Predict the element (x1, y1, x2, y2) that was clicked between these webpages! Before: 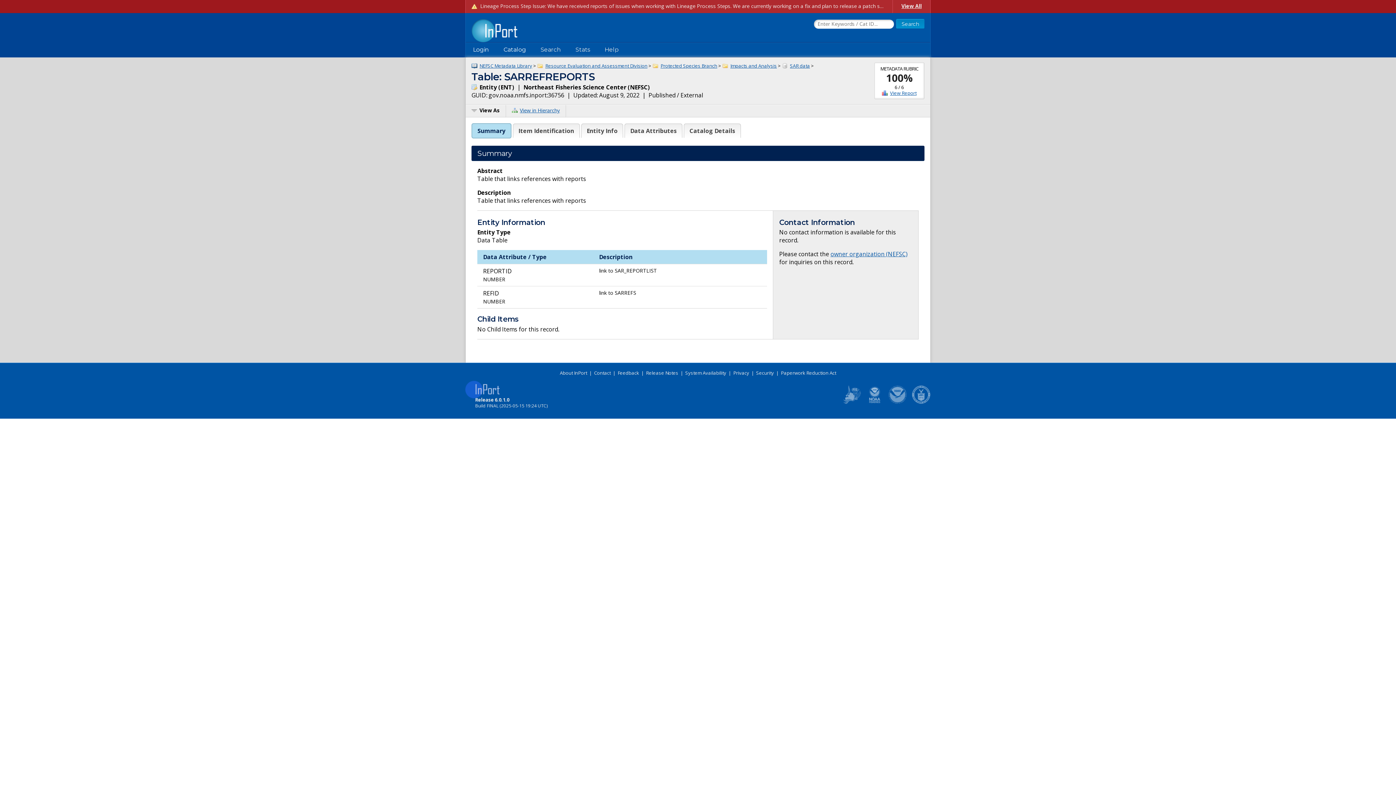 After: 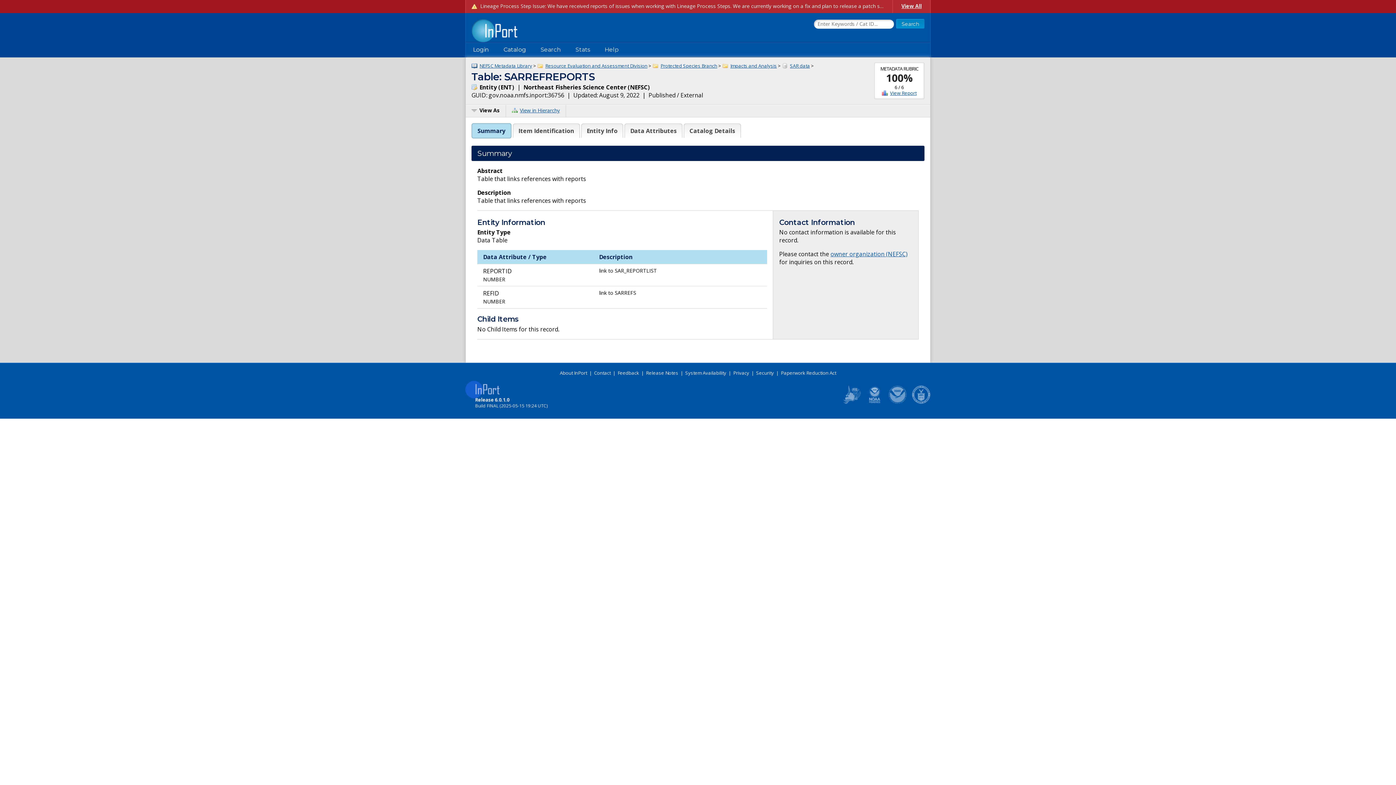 Action: bbox: (888, 398, 907, 406)